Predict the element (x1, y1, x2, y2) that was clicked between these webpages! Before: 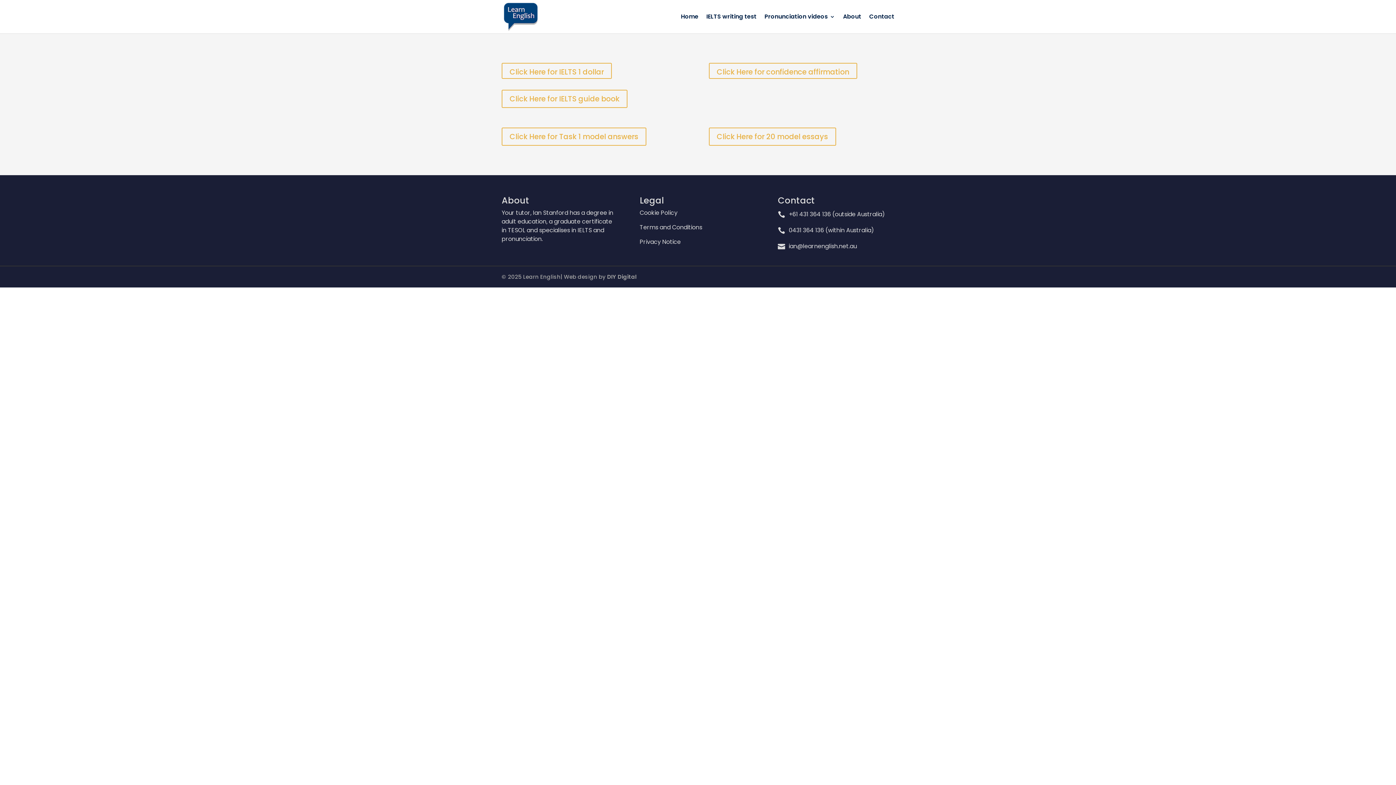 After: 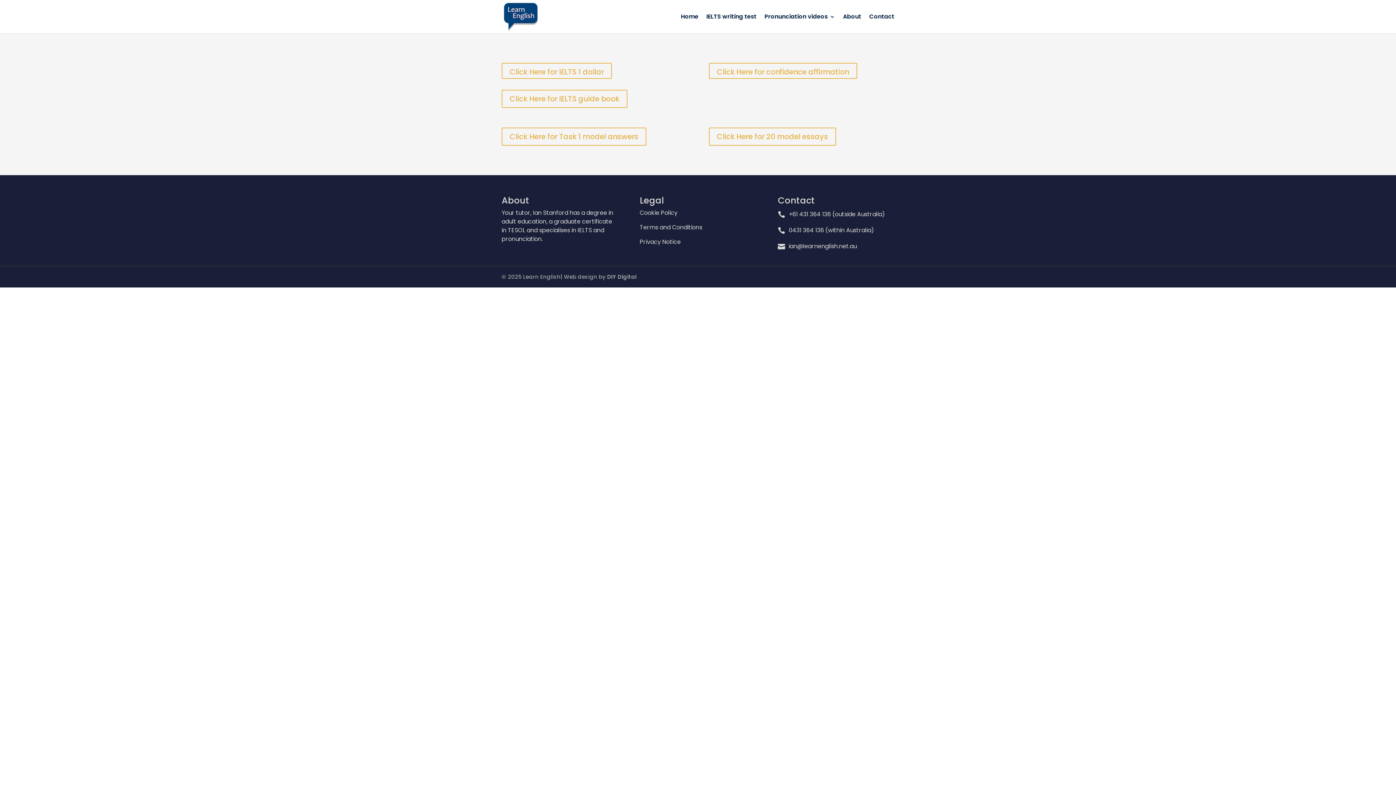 Action: label: DIY Digital bbox: (607, 272, 636, 280)